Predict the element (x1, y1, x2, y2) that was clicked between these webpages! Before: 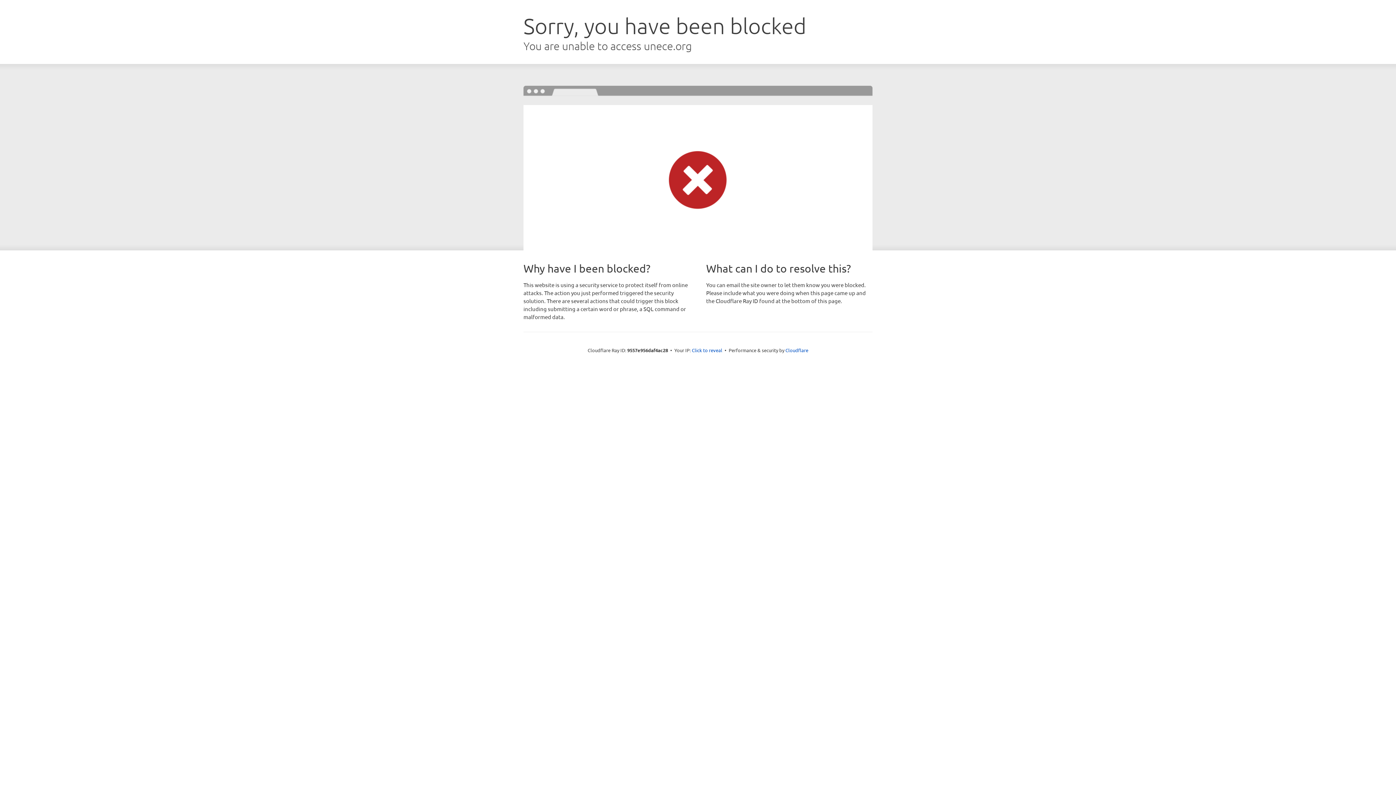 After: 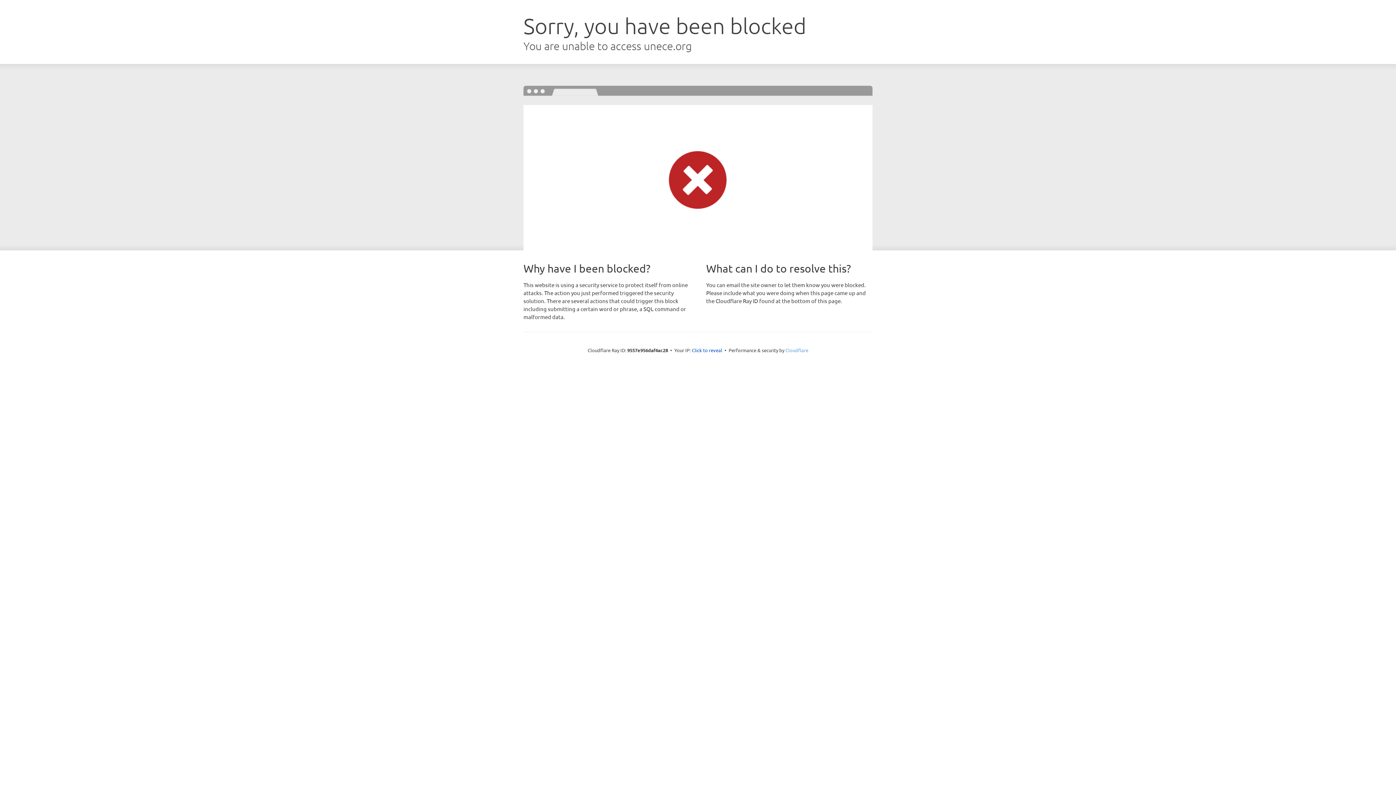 Action: label: Cloudflare bbox: (785, 347, 808, 353)